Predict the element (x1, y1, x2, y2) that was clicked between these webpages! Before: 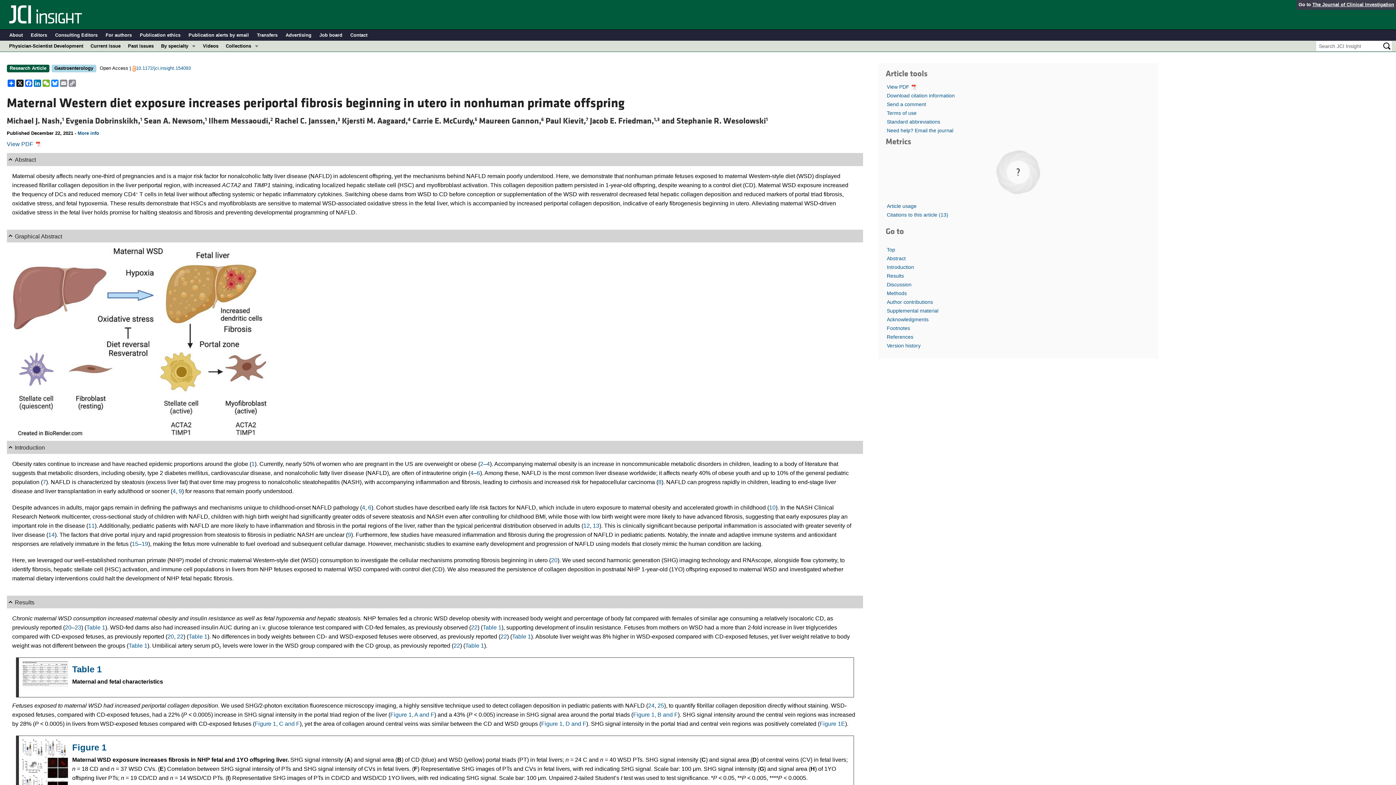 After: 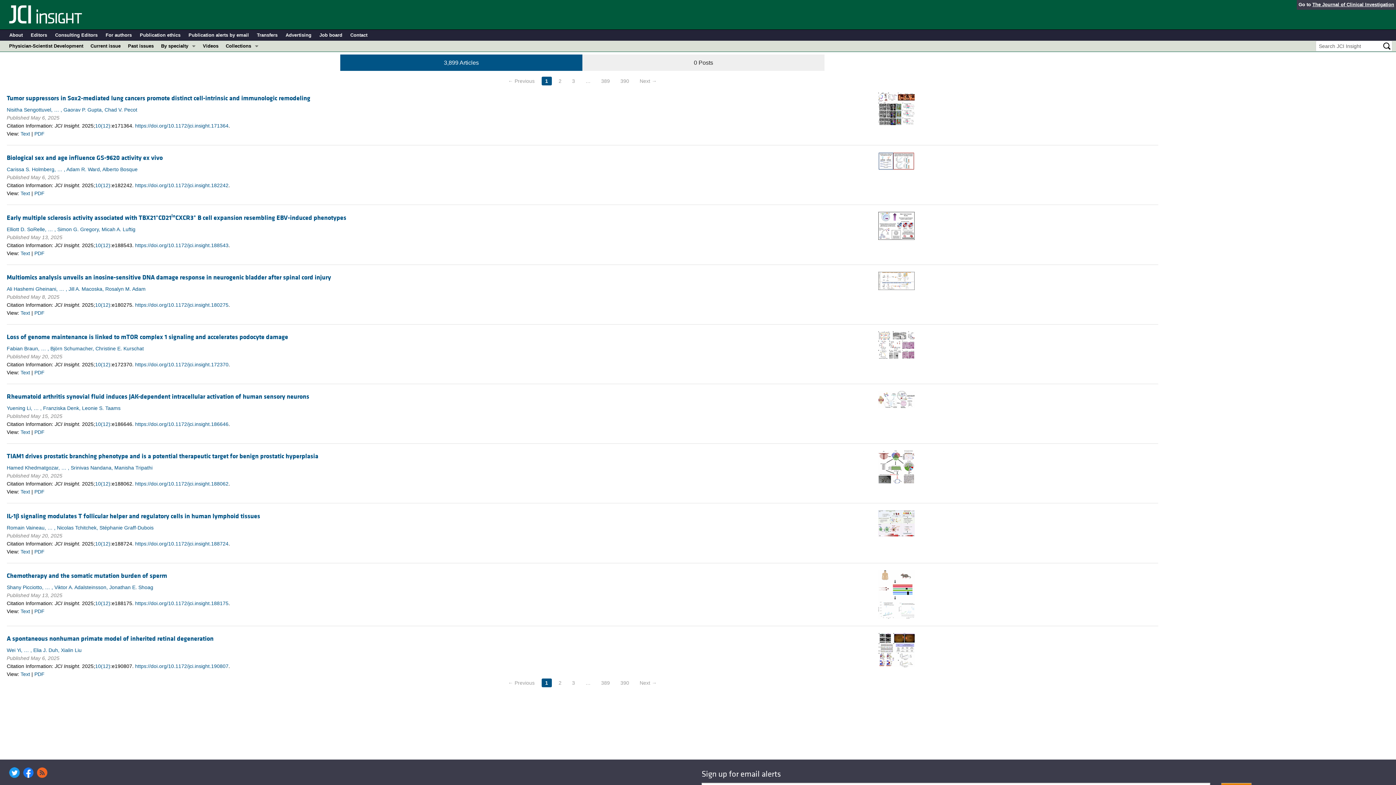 Action: bbox: (6, 64, 51, 70) label: Research Article